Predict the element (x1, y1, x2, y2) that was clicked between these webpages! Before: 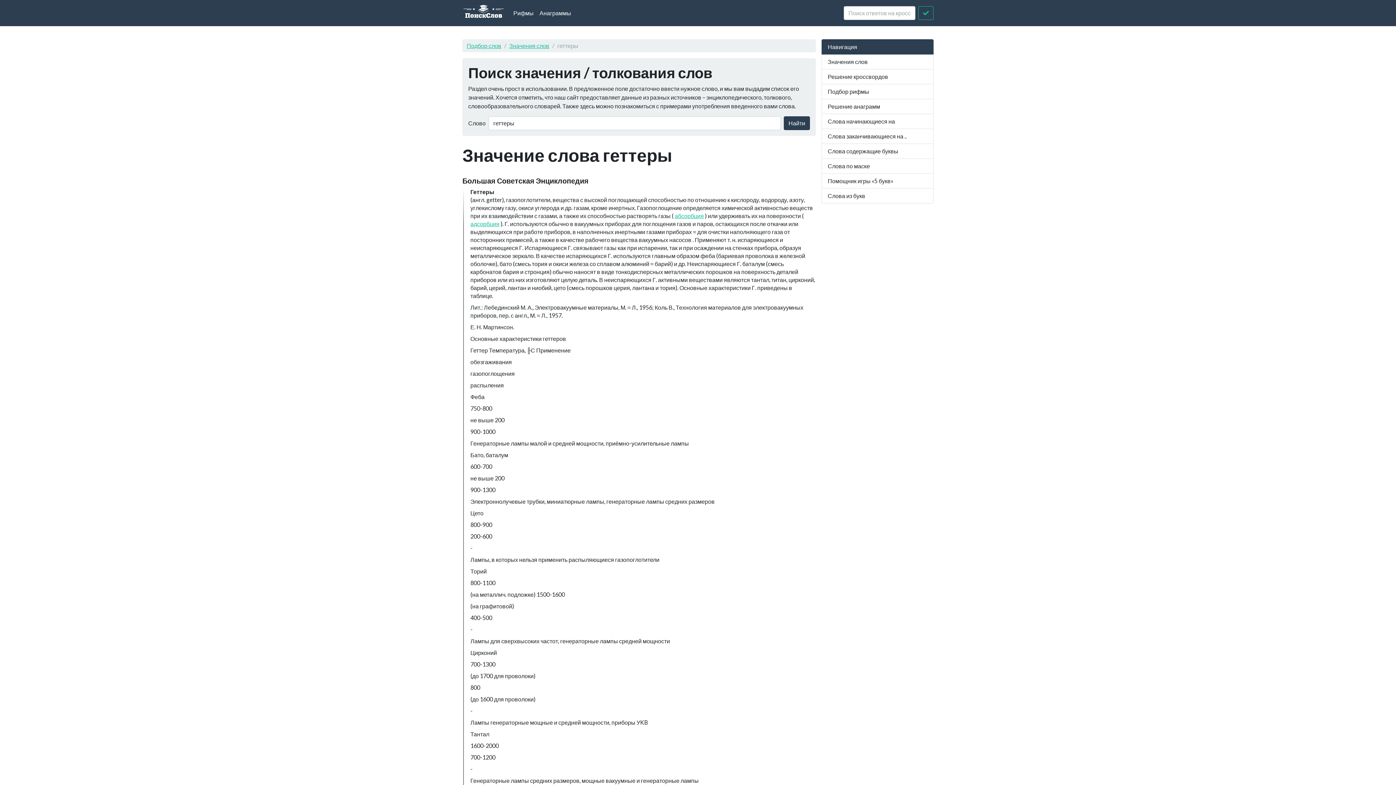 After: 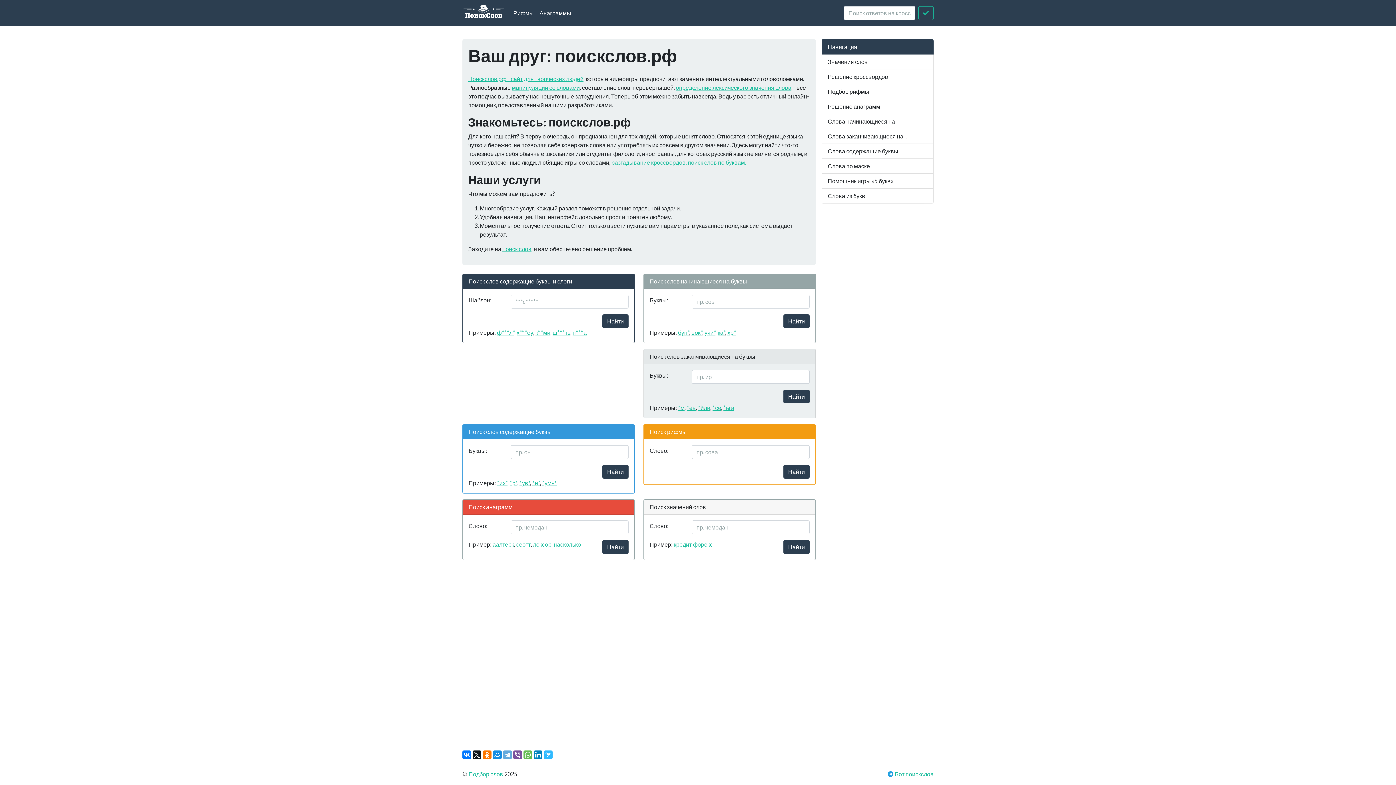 Action: bbox: (462, 5, 504, 20)